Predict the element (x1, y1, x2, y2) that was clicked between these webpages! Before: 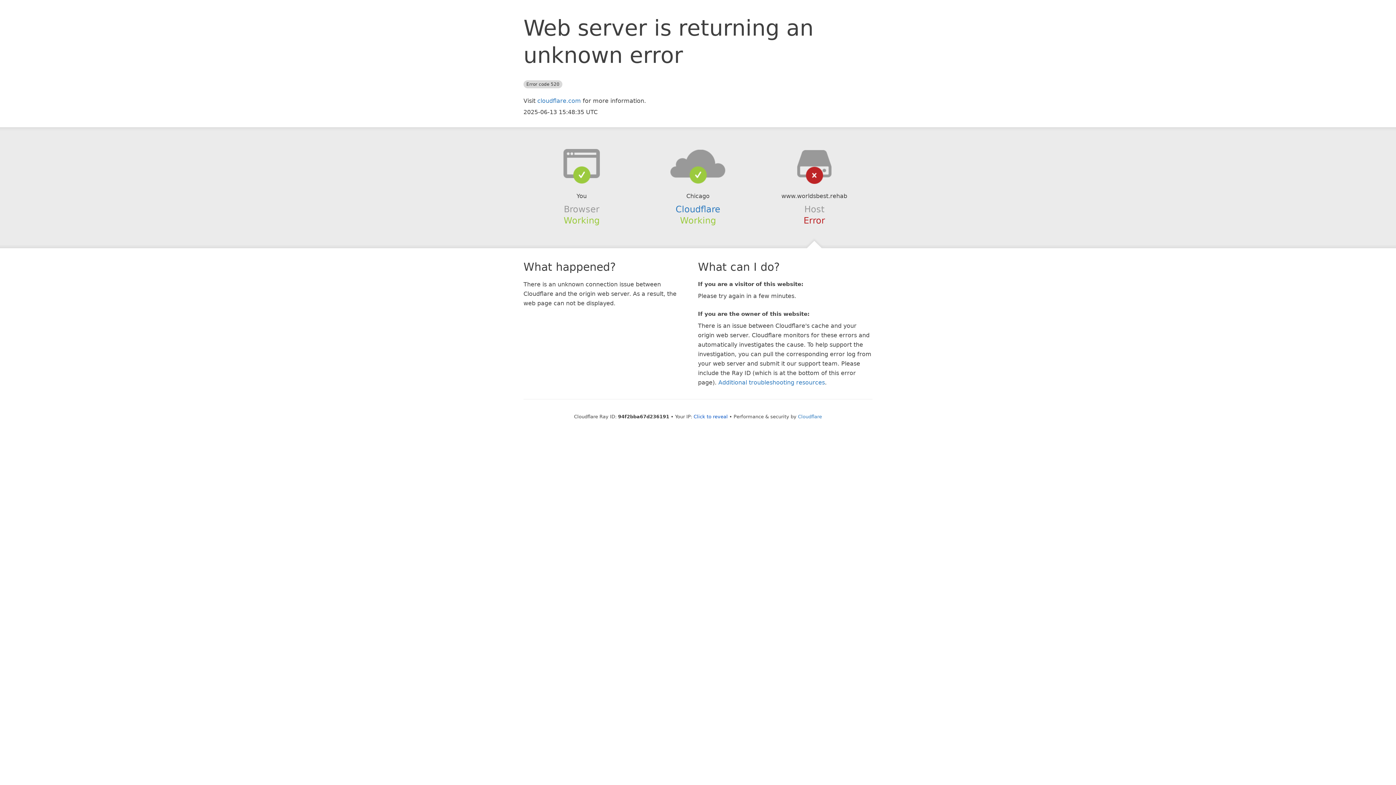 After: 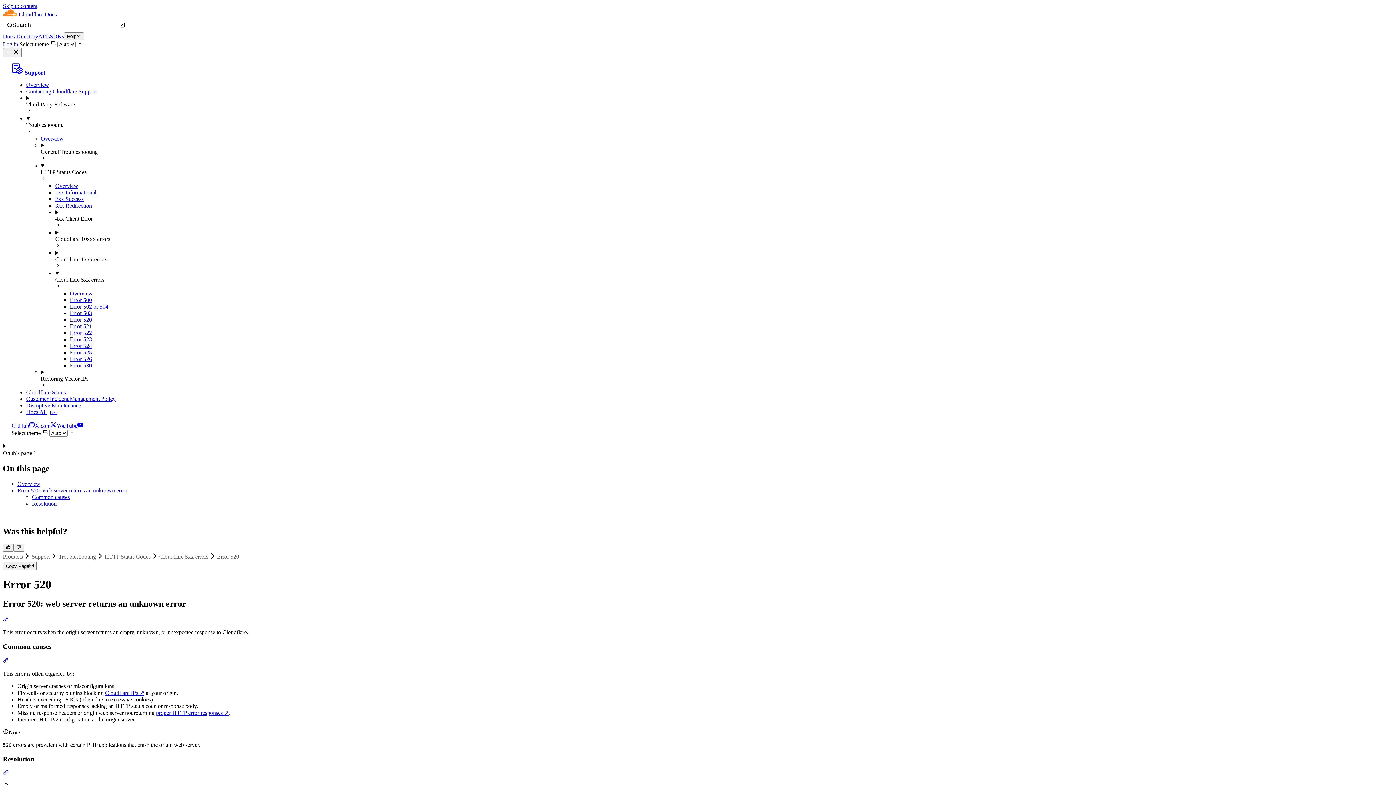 Action: bbox: (718, 379, 825, 386) label: Additional troubleshooting resources